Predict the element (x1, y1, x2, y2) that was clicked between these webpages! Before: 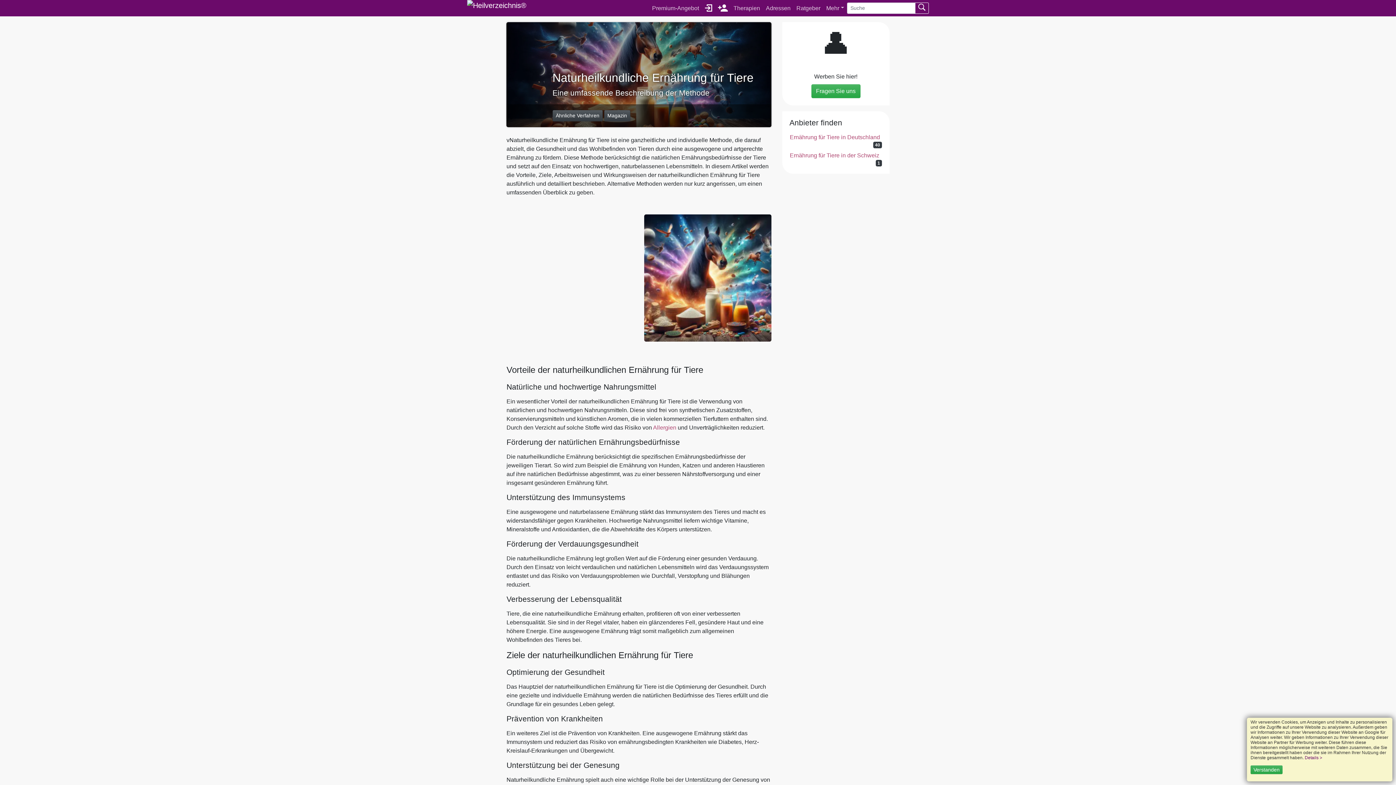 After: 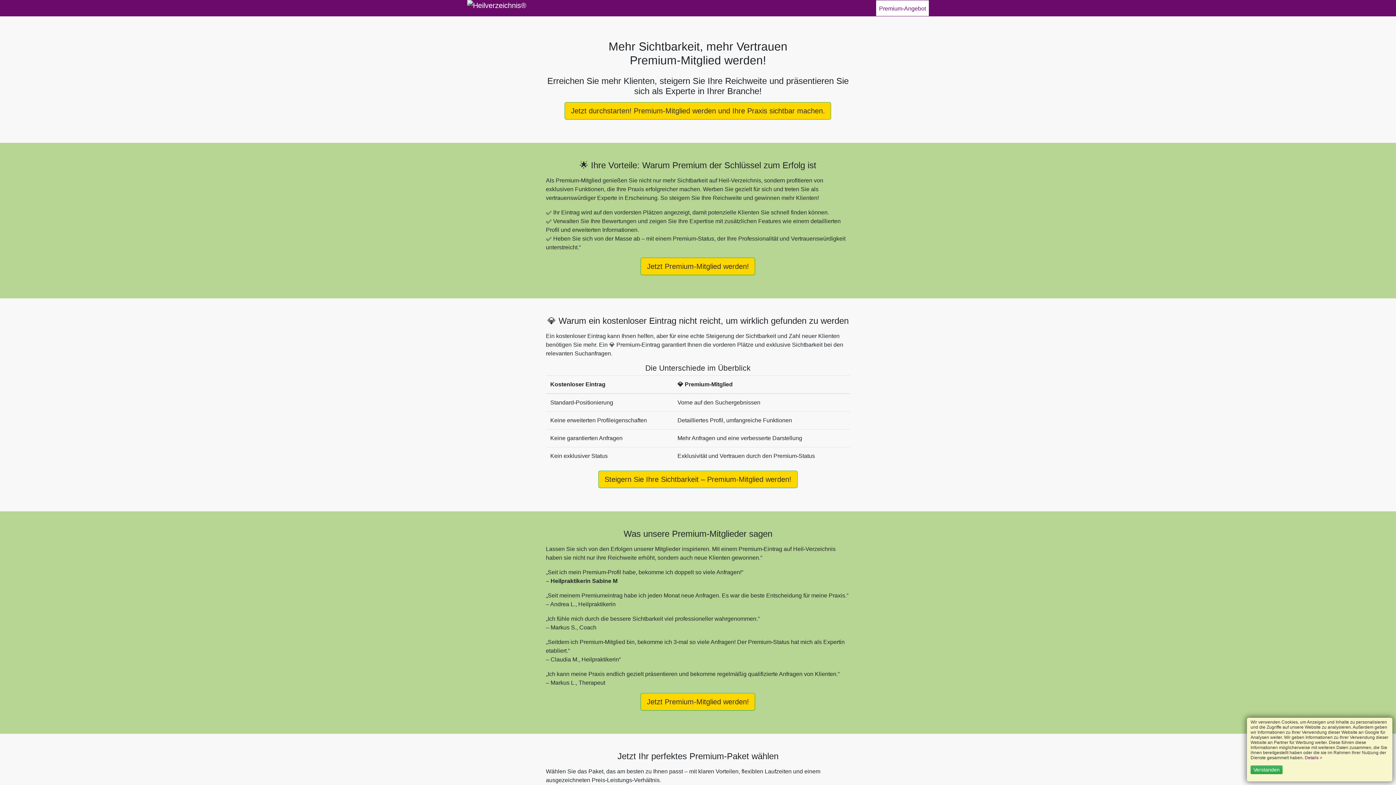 Action: label: Premium-Angebot bbox: (649, 0, 702, 15)